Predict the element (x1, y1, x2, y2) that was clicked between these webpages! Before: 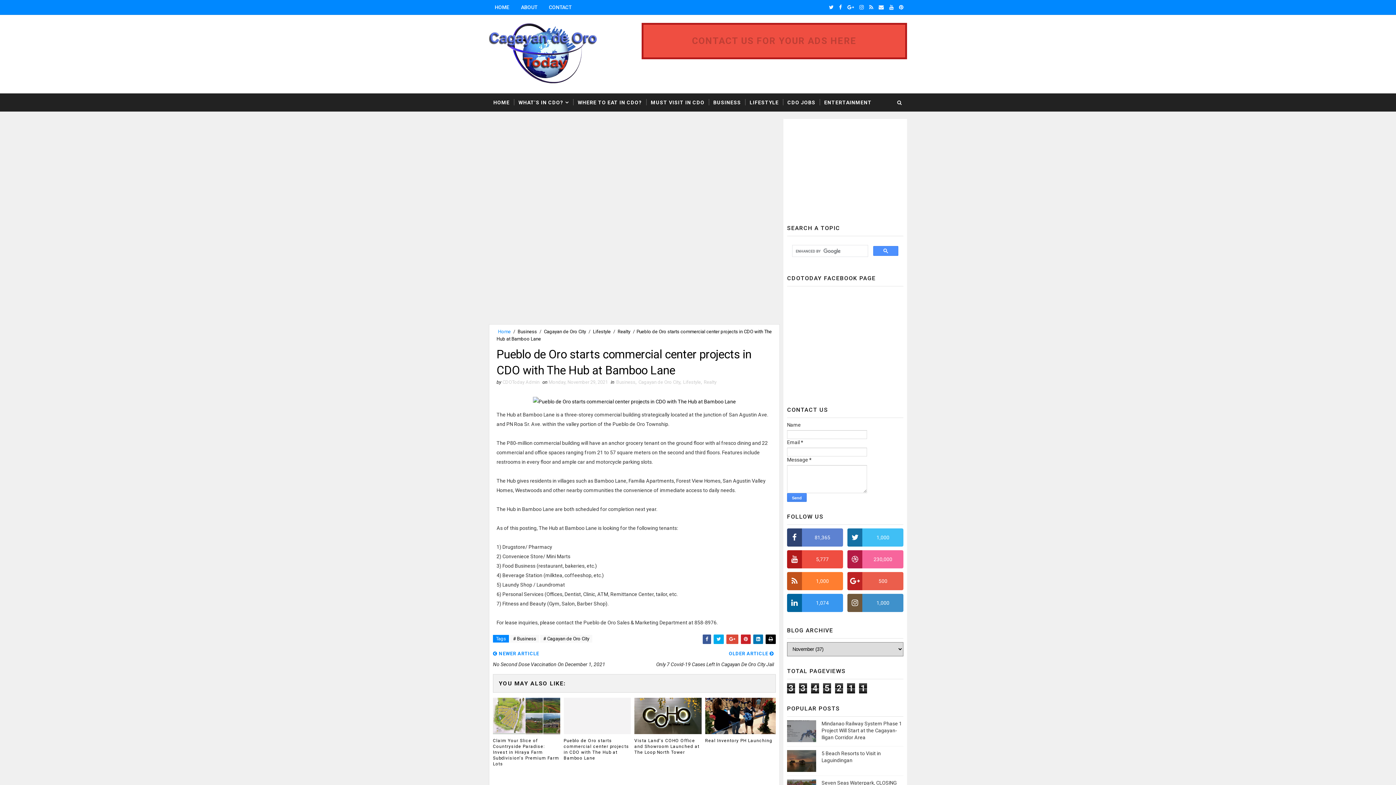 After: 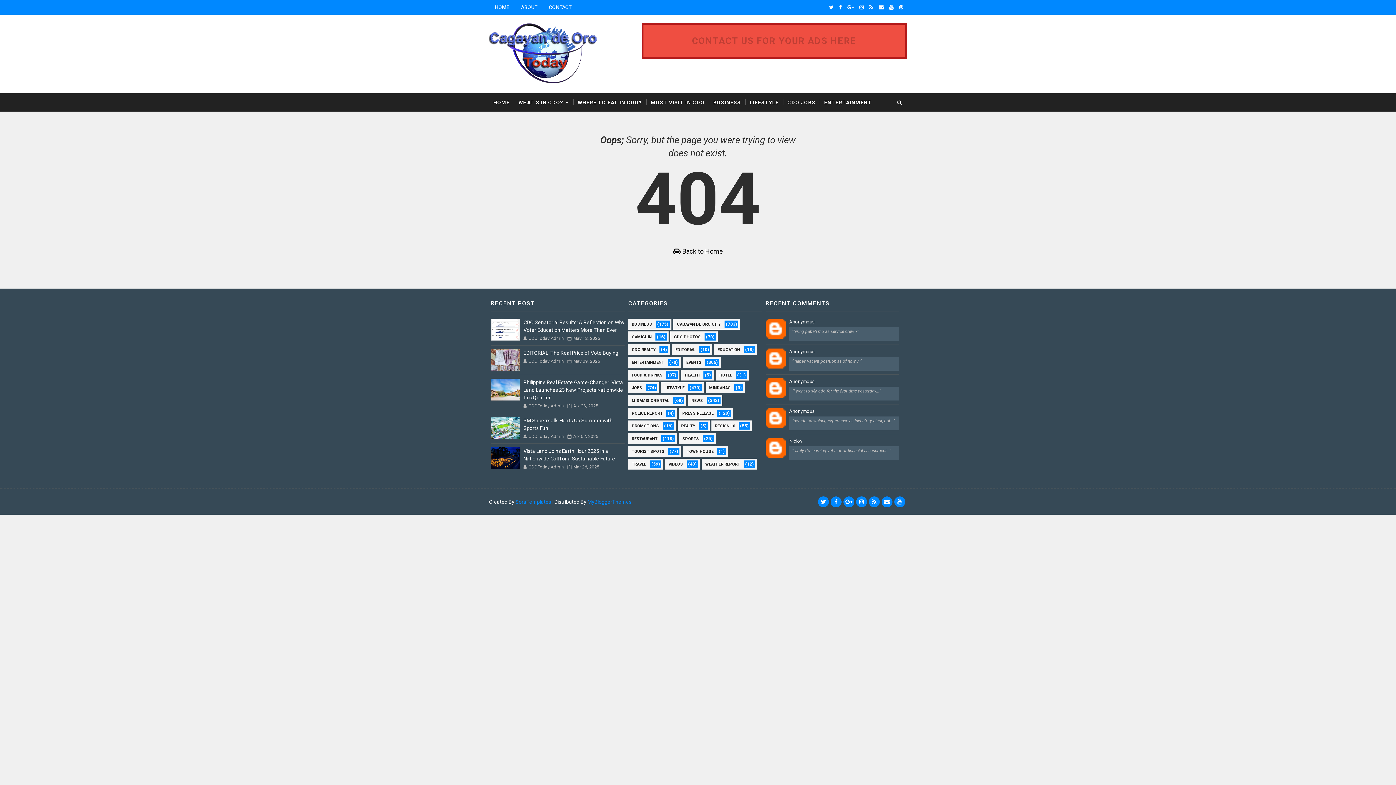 Action: bbox: (877, 1, 885, 12)